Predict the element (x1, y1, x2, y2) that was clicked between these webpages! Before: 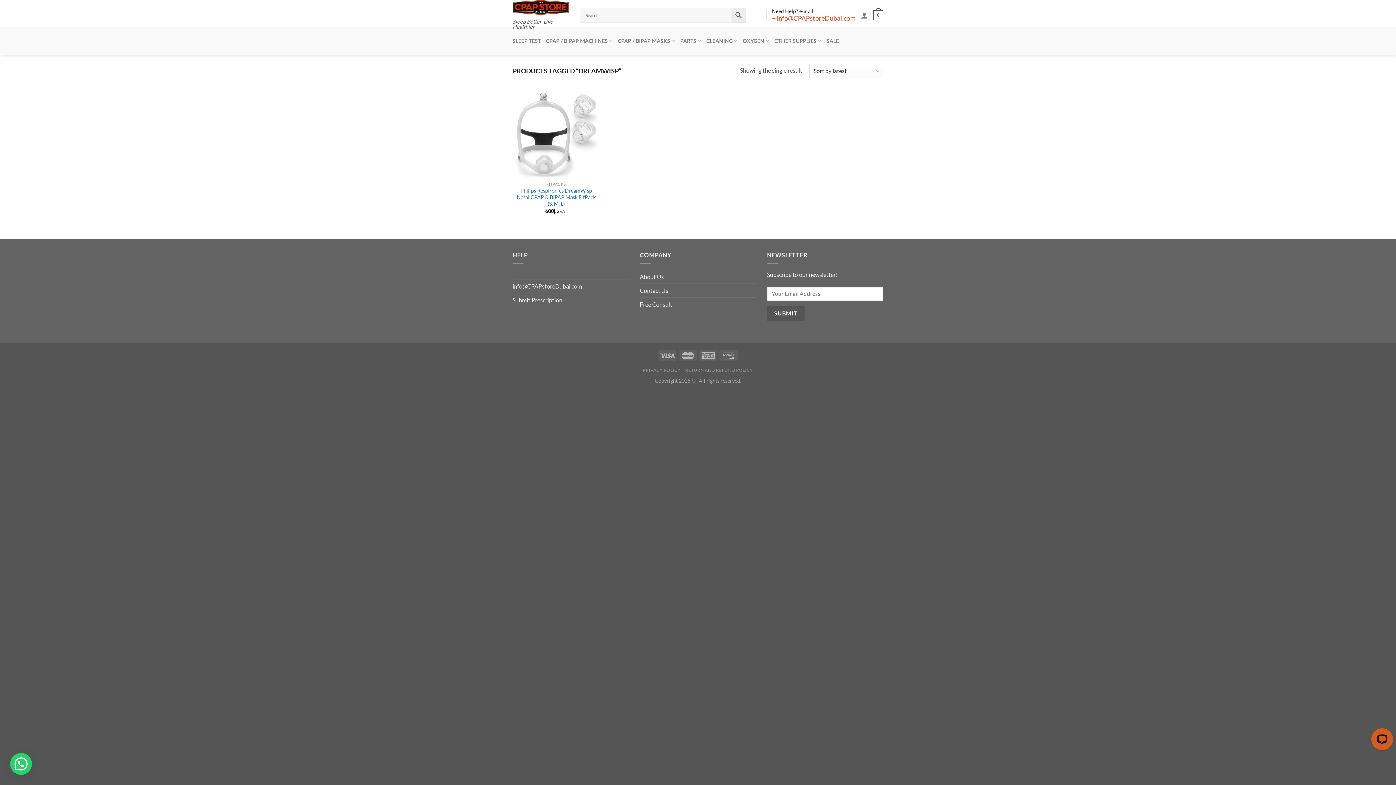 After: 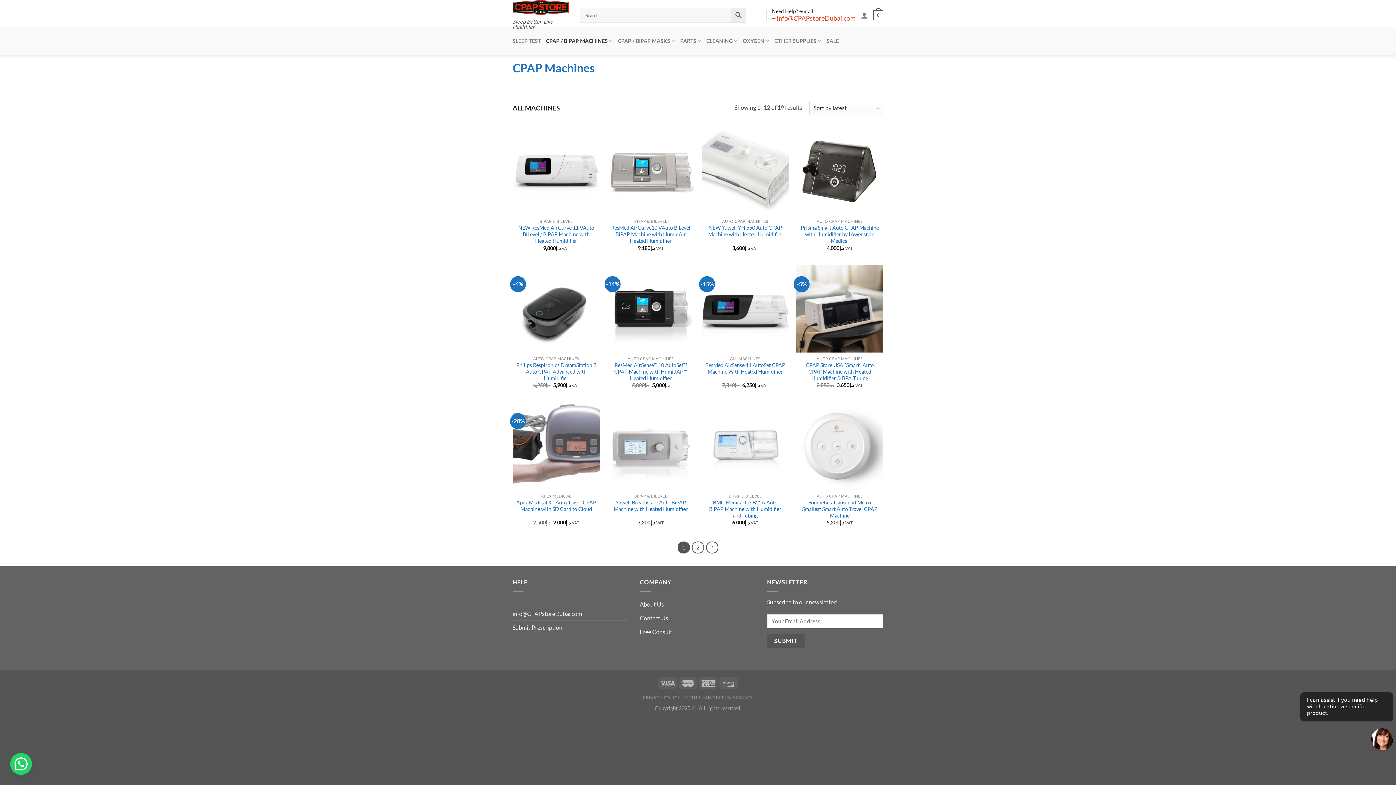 Action: label: CPAP / BIPAP MACHINES bbox: (546, 26, 612, 54)